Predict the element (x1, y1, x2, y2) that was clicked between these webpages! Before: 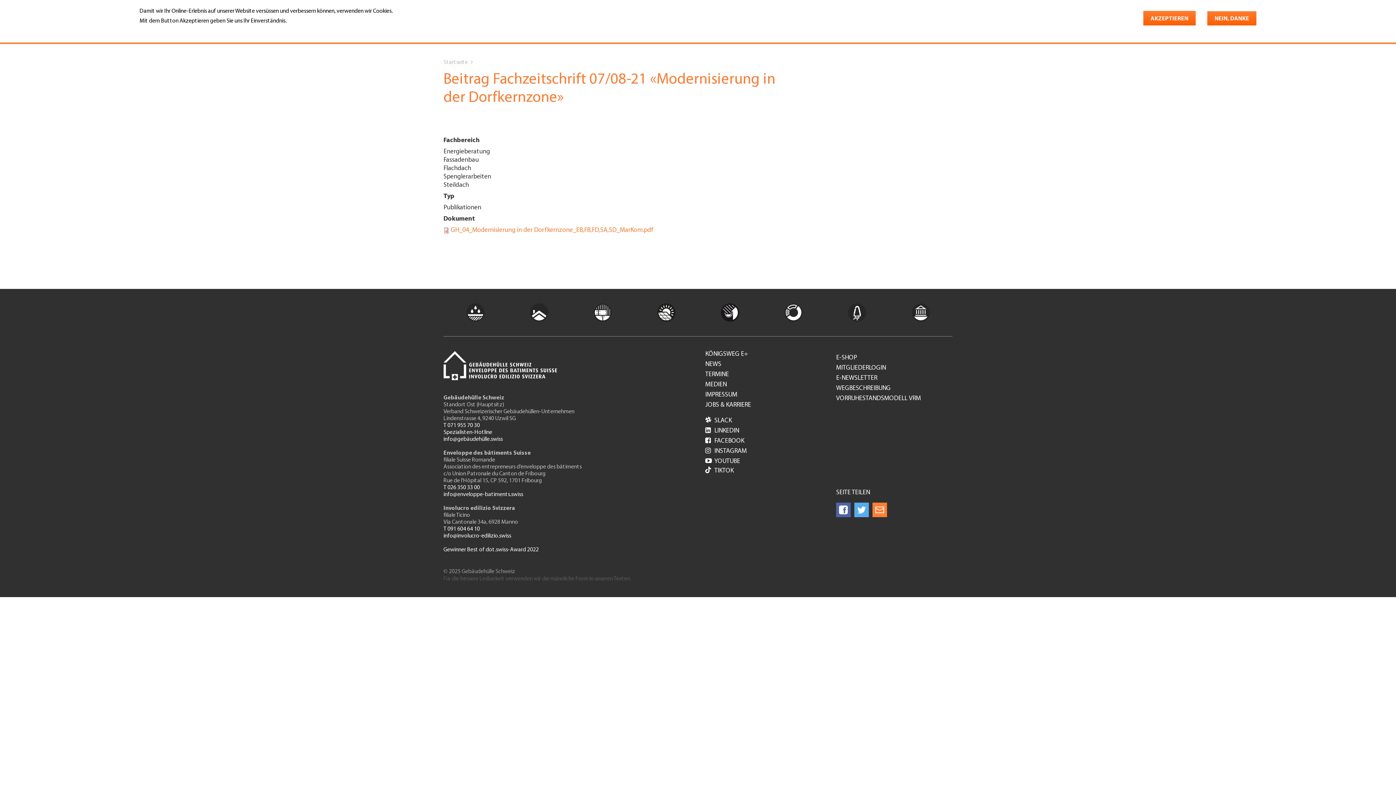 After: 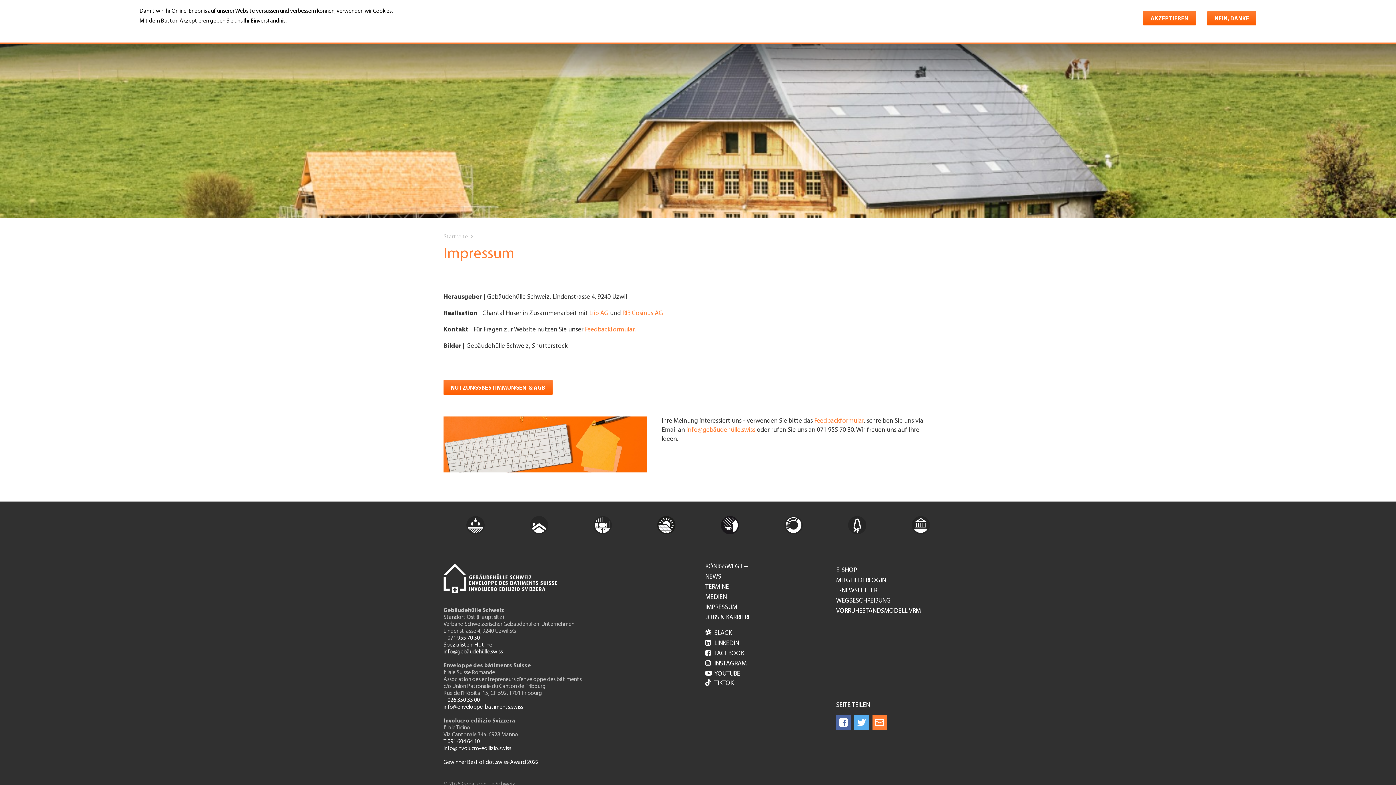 Action: bbox: (705, 392, 821, 402) label: IMPRESSUM